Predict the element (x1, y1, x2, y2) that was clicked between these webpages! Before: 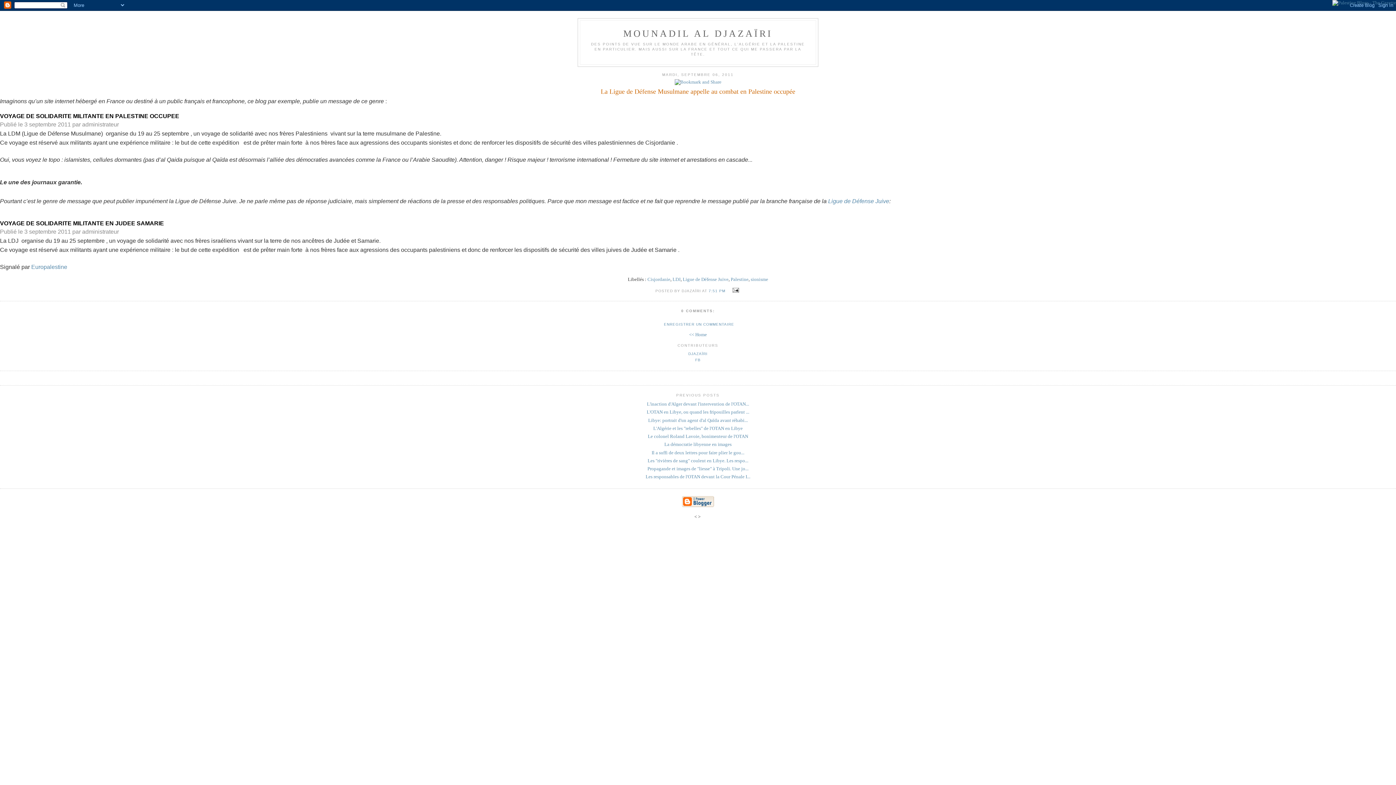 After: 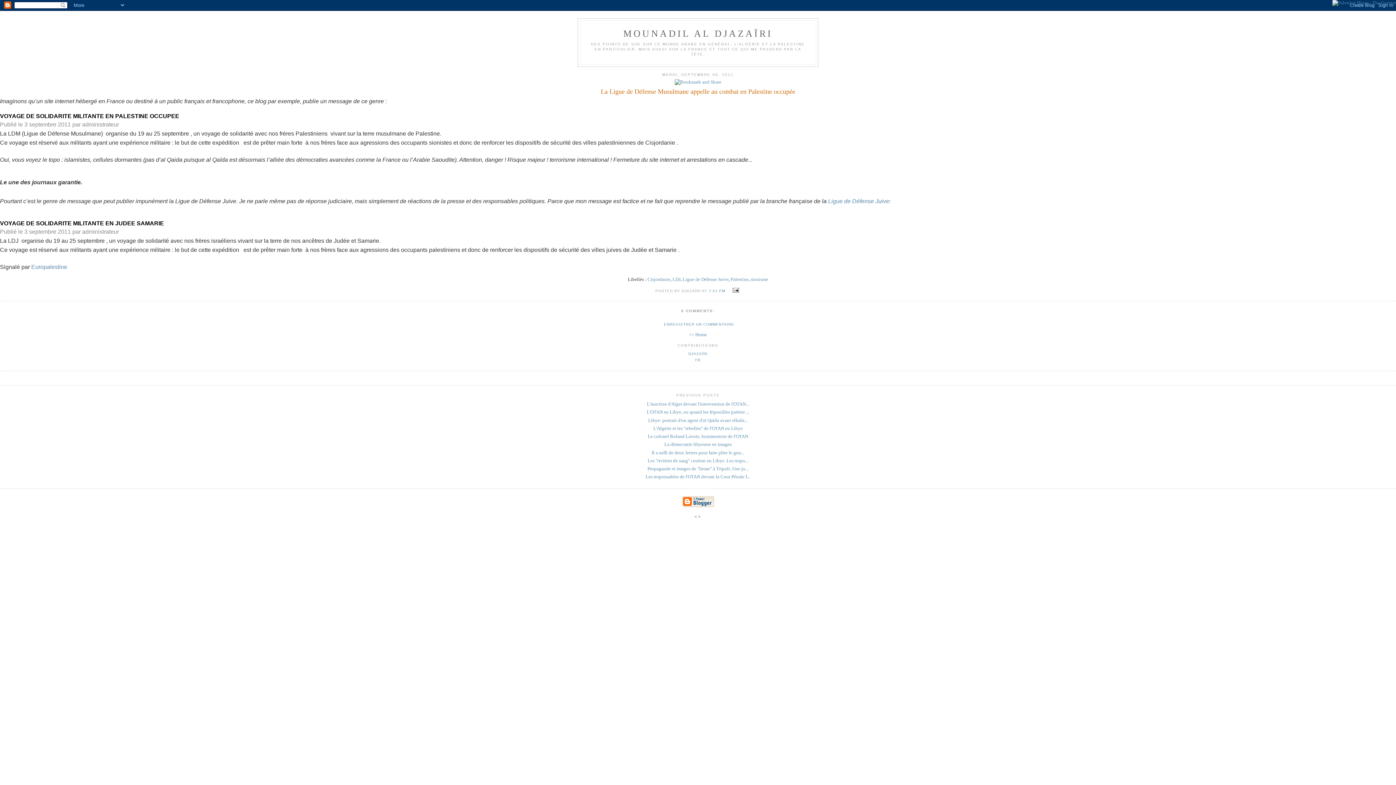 Action: label: 7:51 PM bbox: (708, 289, 725, 293)